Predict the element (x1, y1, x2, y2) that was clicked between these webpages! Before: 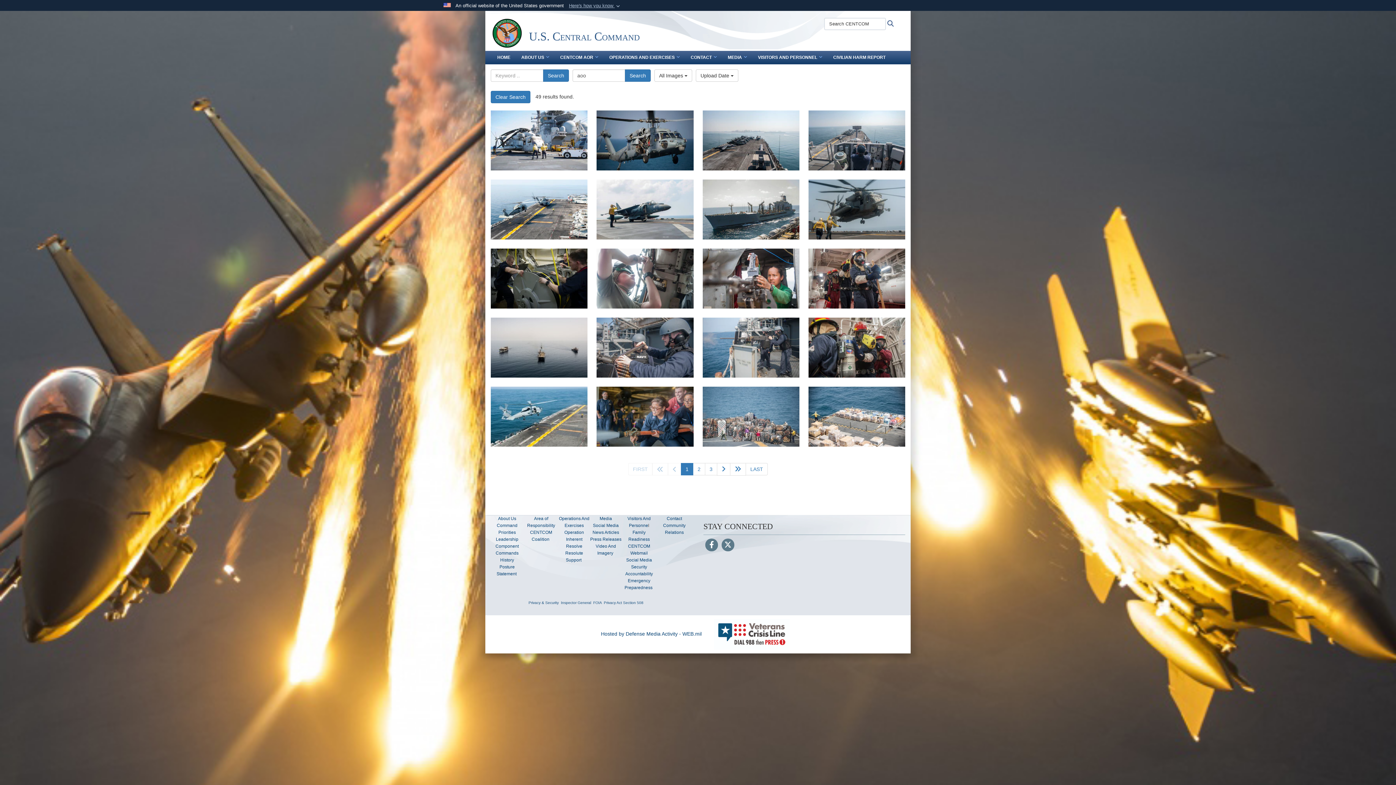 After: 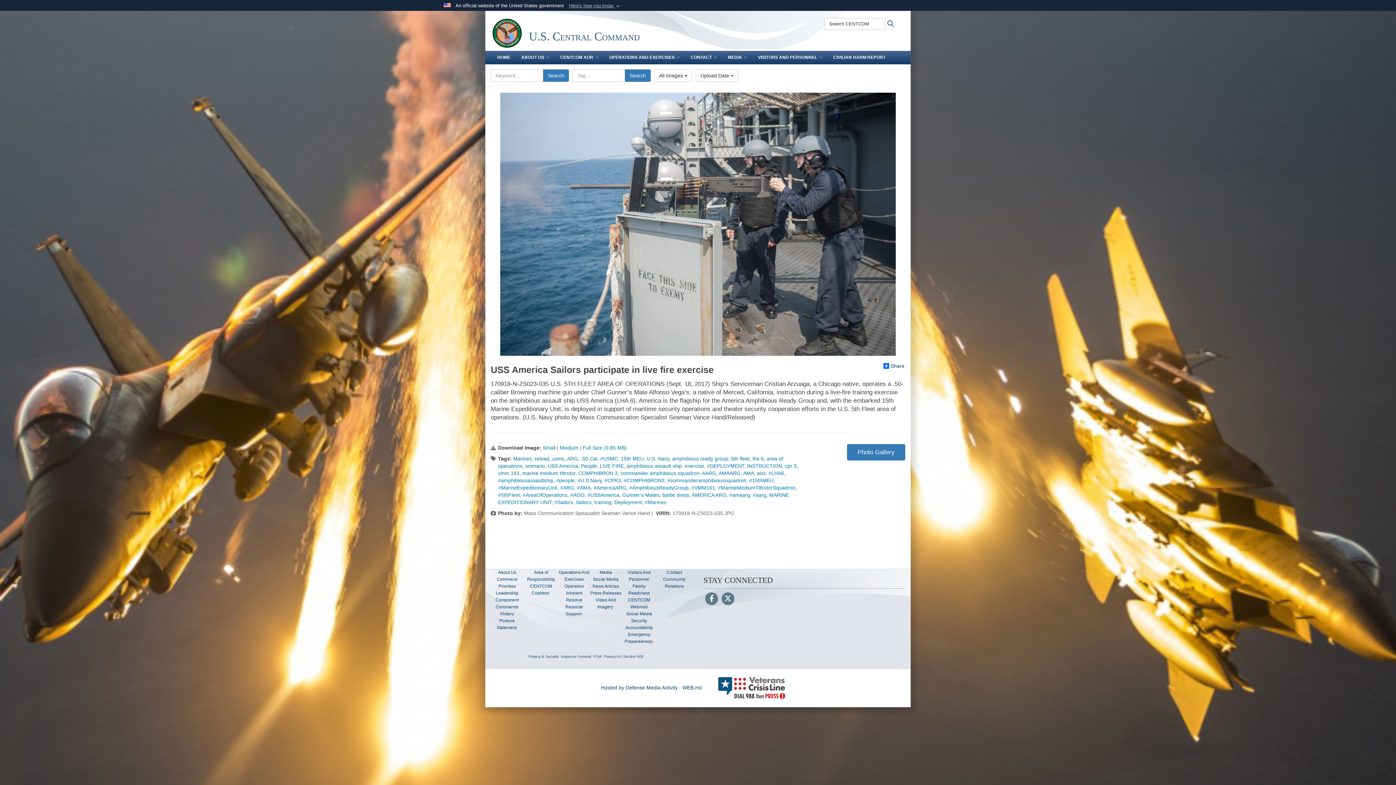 Action: label: U.S. 5TH FLEET AREA OF OPERATIONS bbox: (702, 317, 799, 377)